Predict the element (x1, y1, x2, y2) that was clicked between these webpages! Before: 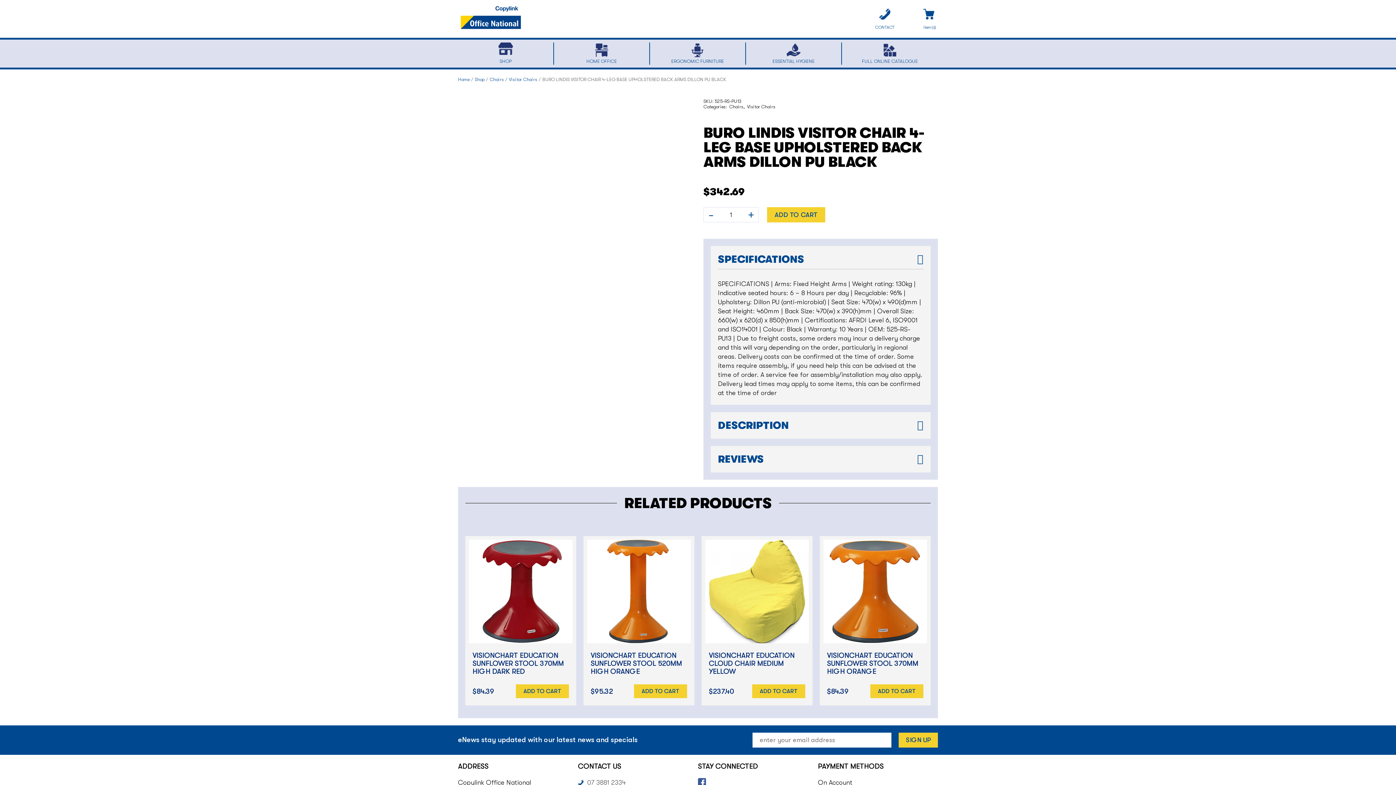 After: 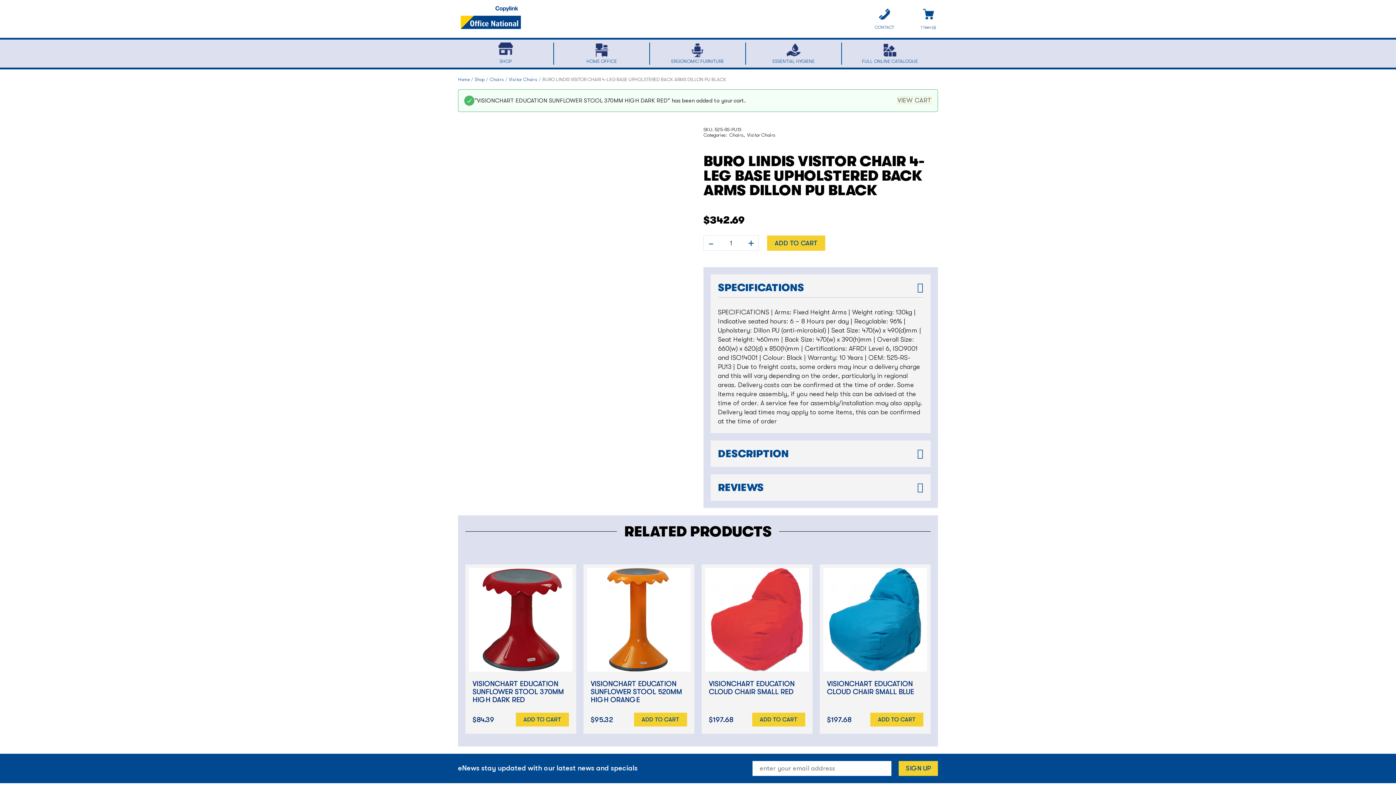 Action: label: Add to cart: “VISIONCHART EDUCATION SUNFLOWER STOOL 370MM HIGH DARK RED” bbox: (516, 684, 569, 698)